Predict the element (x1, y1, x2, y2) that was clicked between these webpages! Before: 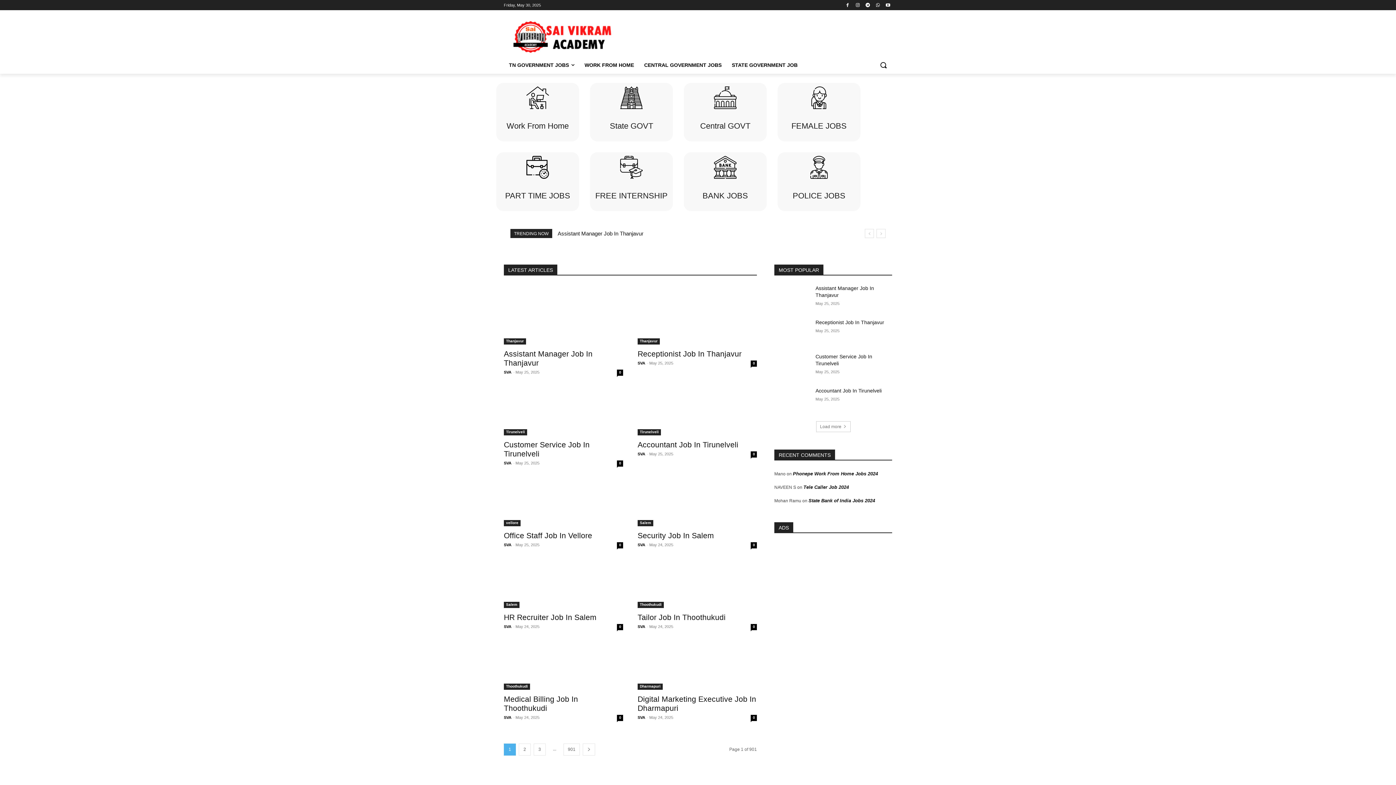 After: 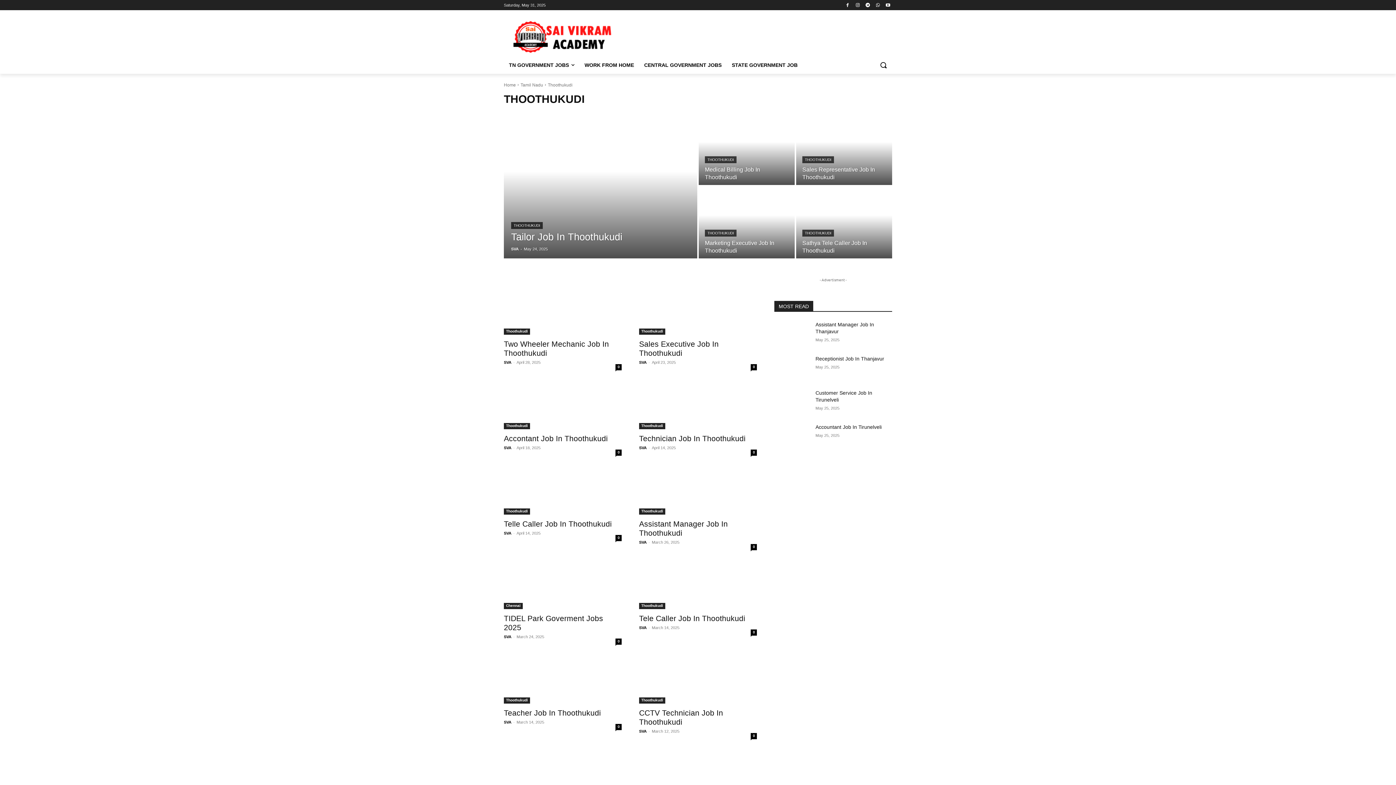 Action: label: Thoothukudi bbox: (637, 602, 664, 608)